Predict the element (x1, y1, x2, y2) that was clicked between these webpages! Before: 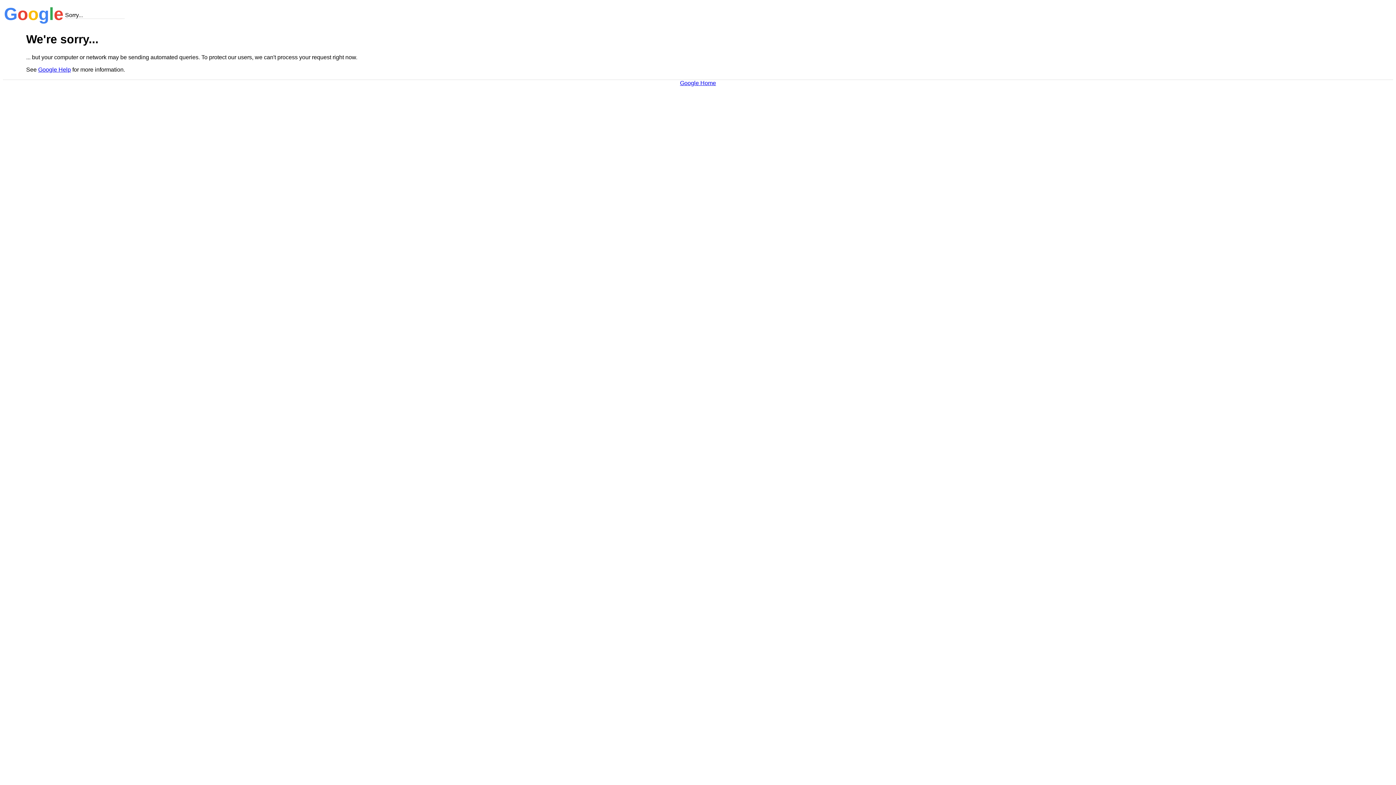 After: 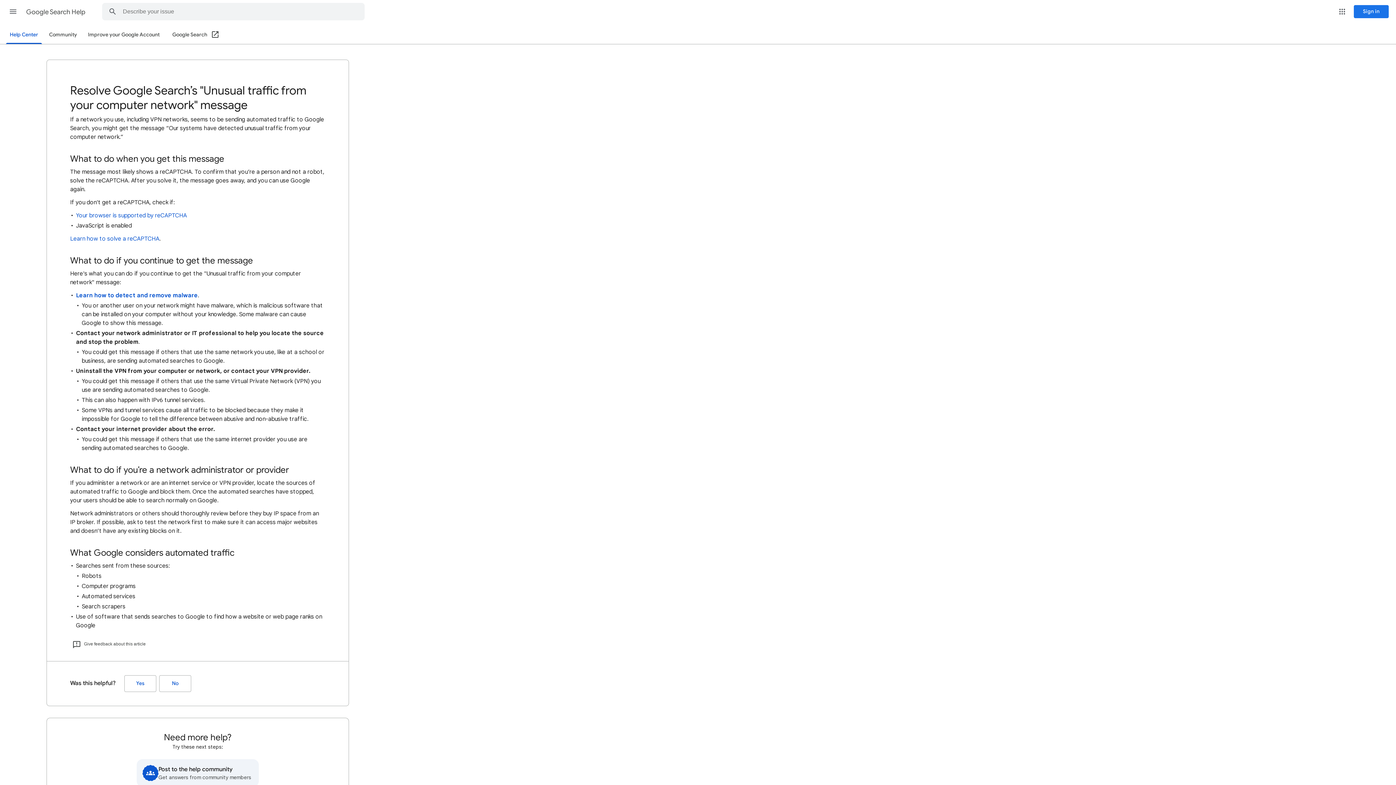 Action: label: Google Help bbox: (38, 66, 70, 72)